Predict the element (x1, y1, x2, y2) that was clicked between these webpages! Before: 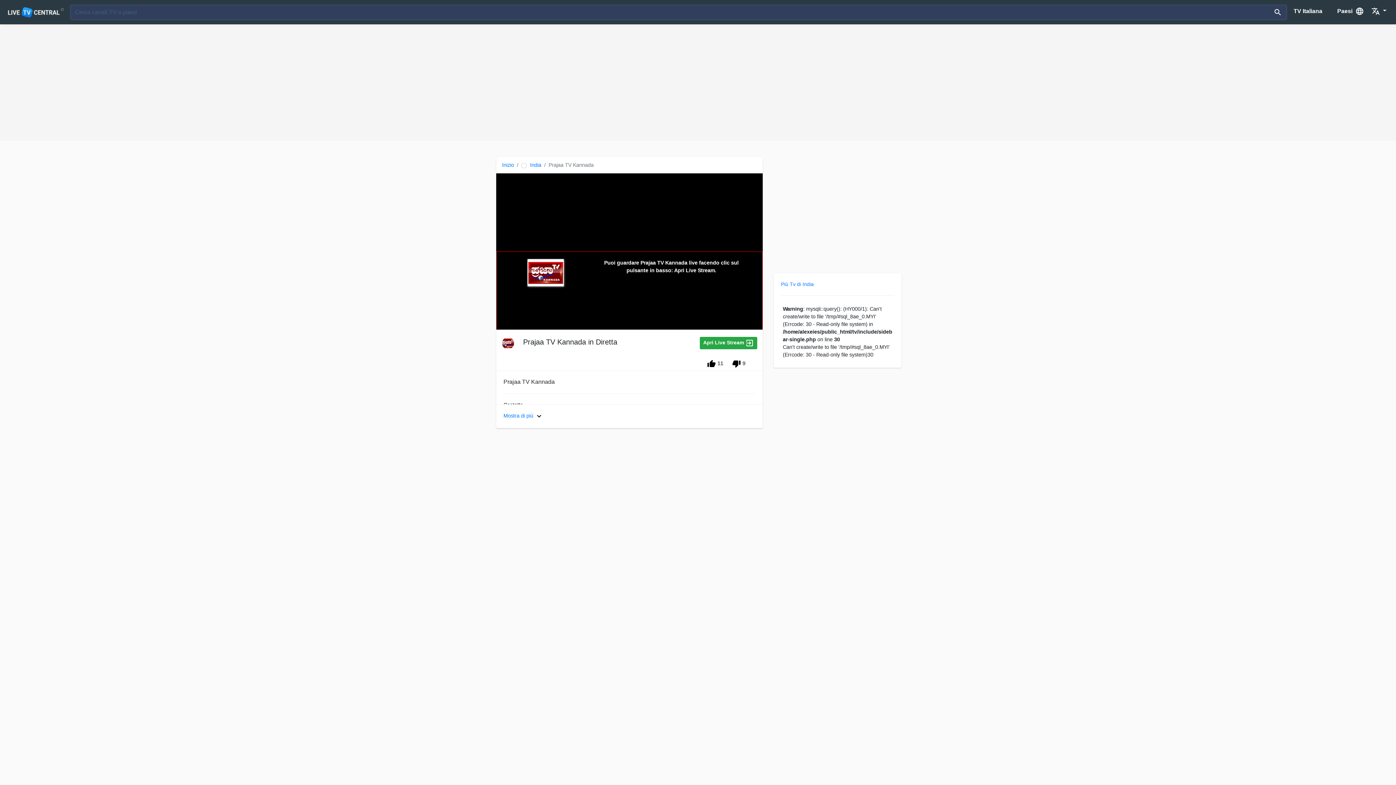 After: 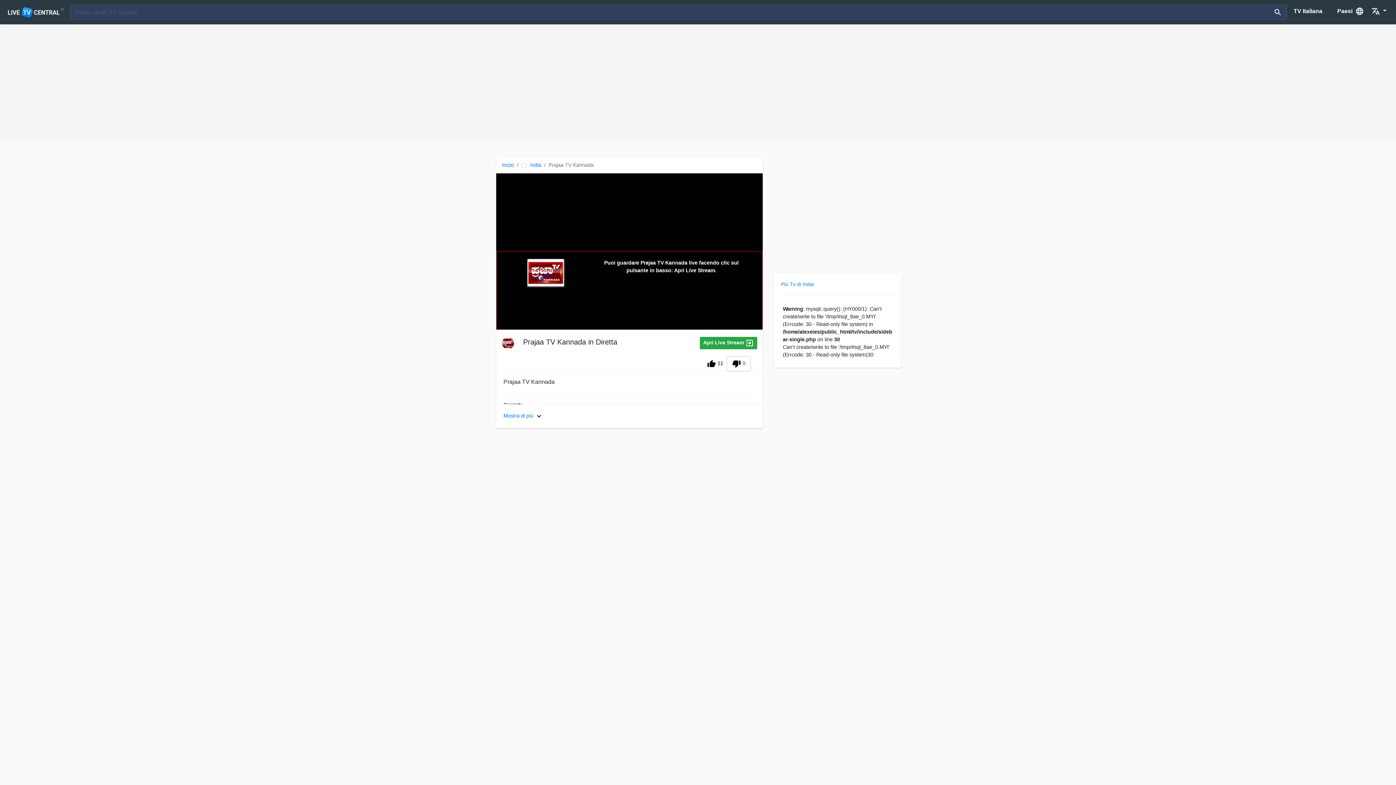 Action: bbox: (727, 357, 750, 370) label:  9